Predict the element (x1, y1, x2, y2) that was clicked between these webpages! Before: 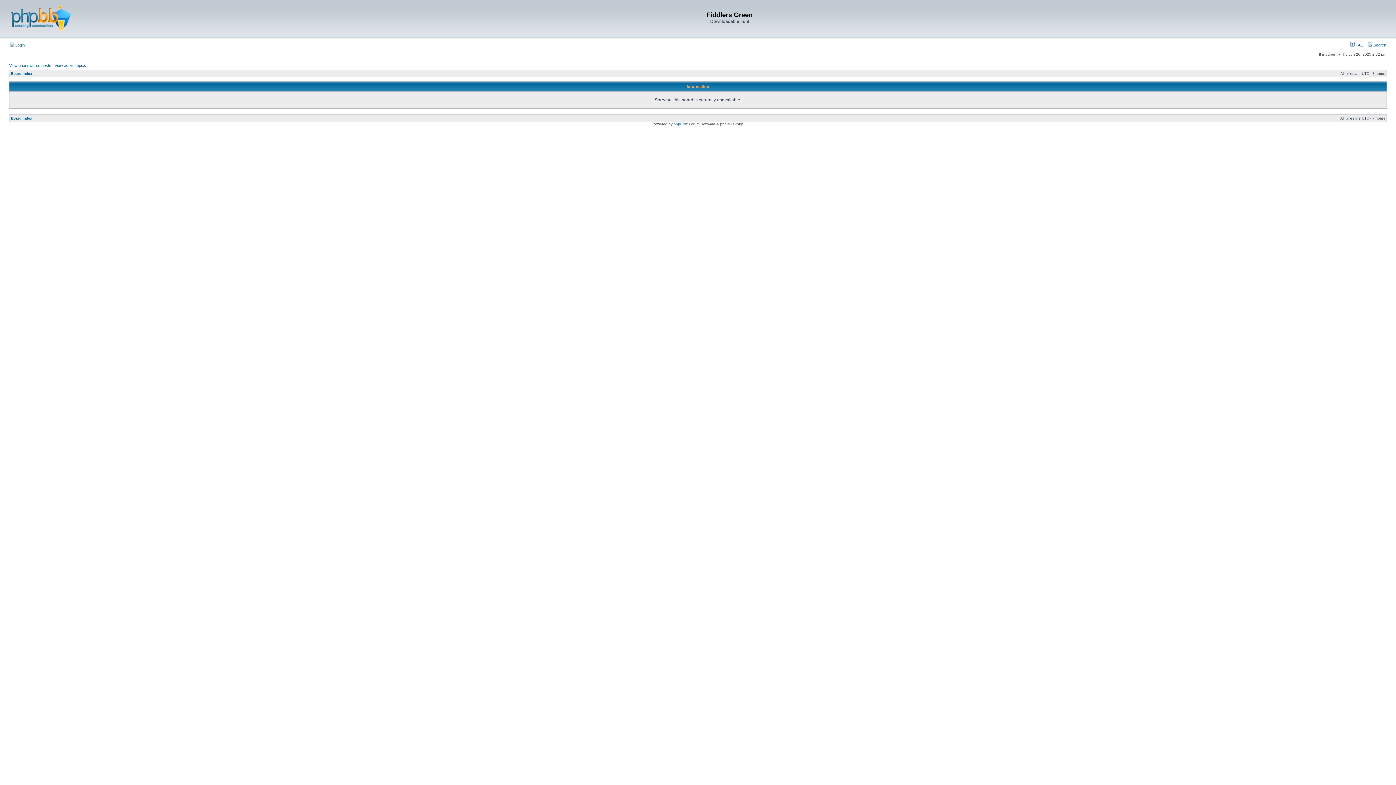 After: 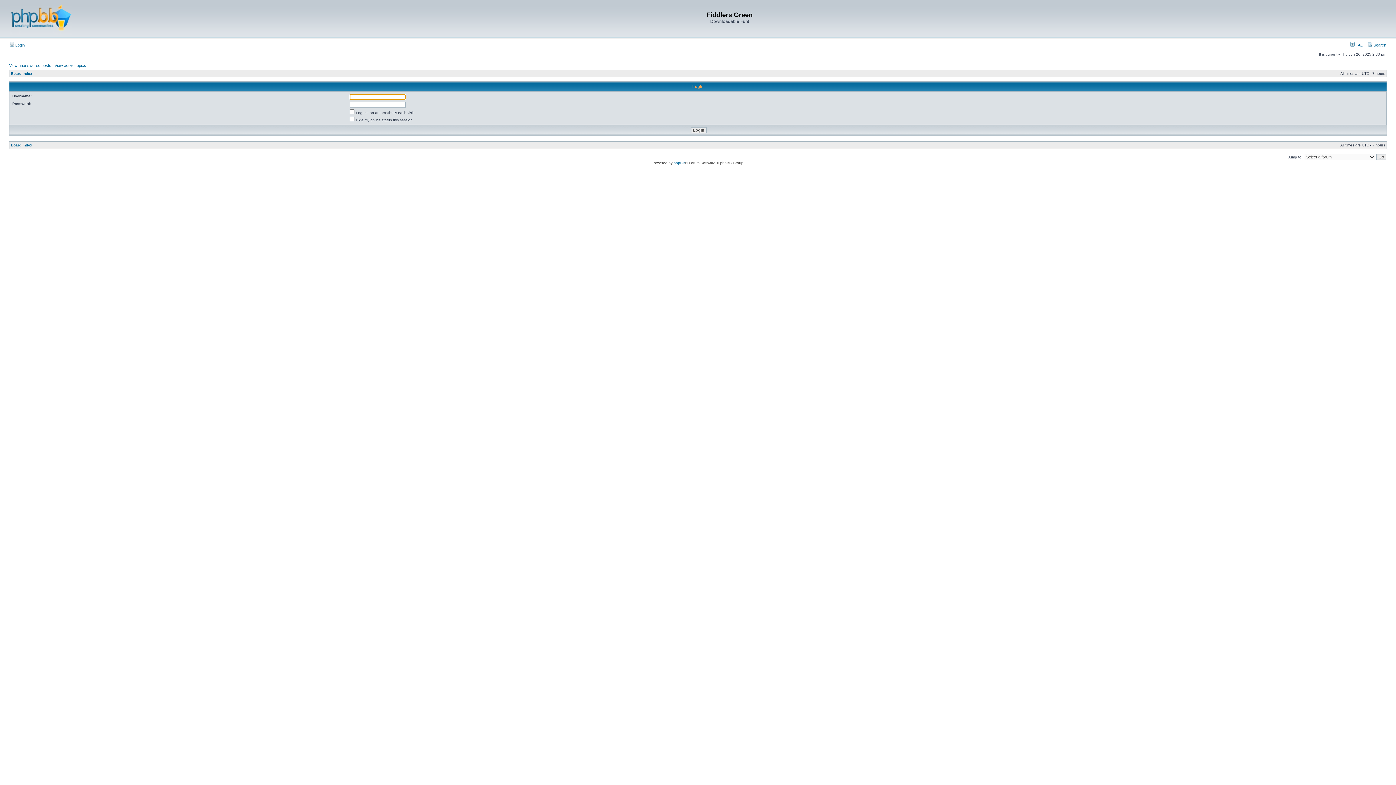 Action: label:  Login bbox: (9, 42, 24, 47)